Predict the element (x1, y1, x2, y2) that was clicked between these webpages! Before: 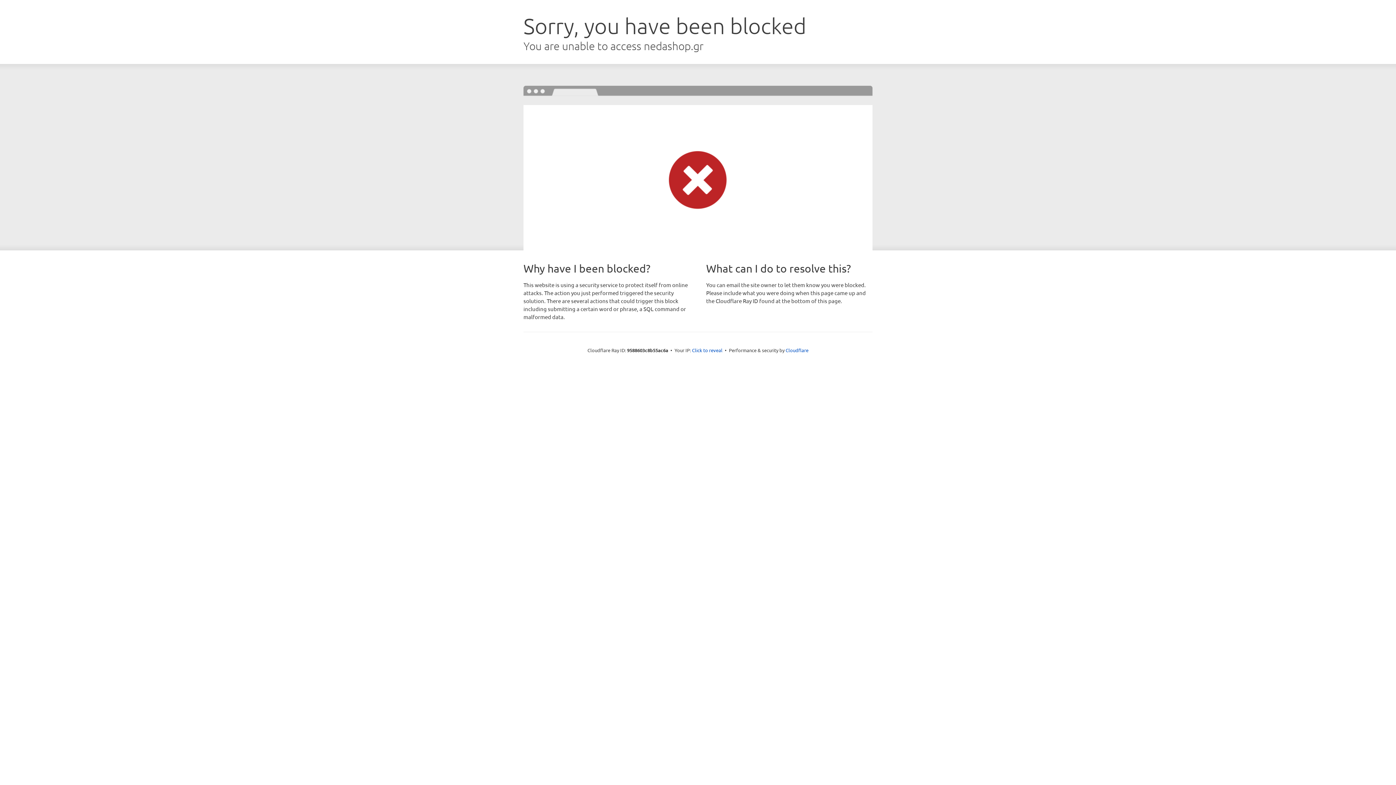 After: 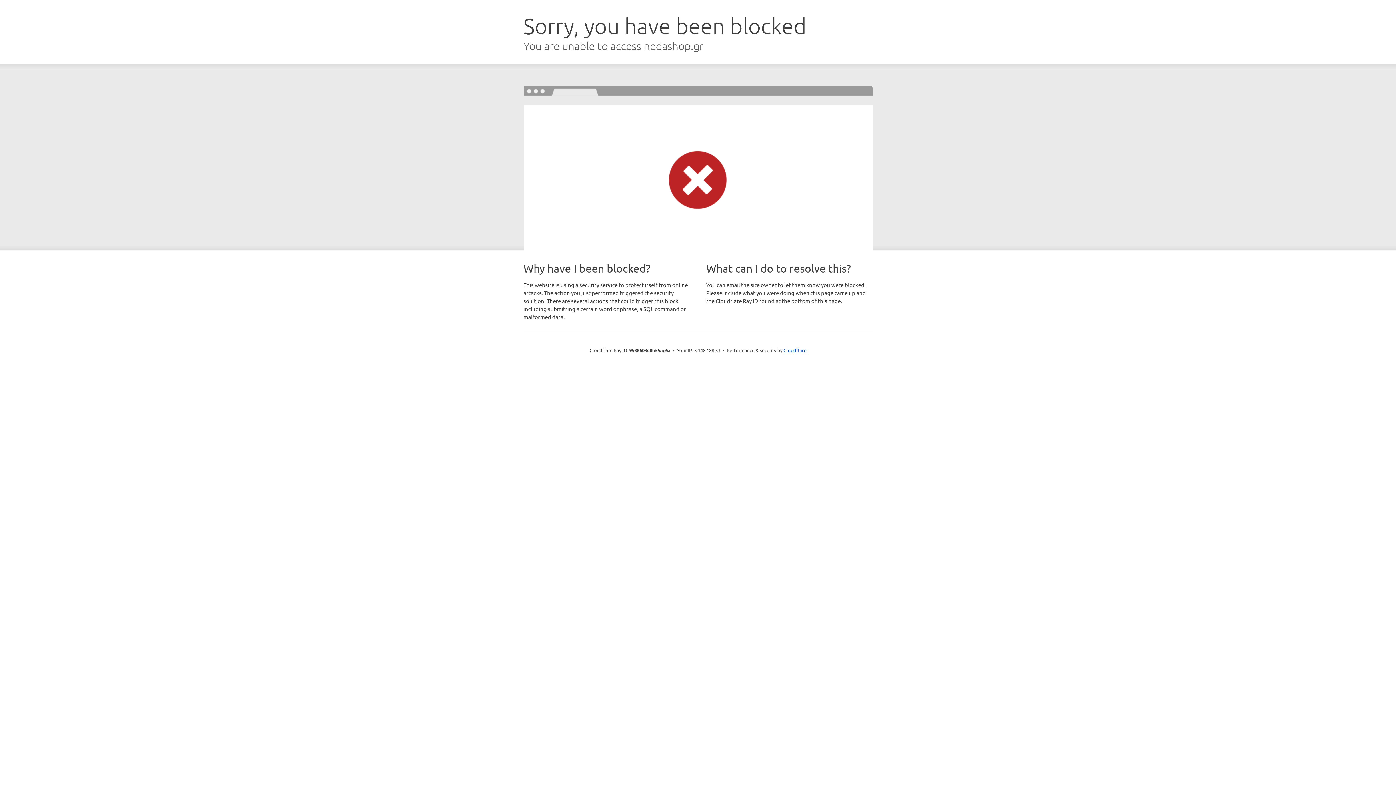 Action: label: Click to reveal bbox: (692, 346, 722, 353)